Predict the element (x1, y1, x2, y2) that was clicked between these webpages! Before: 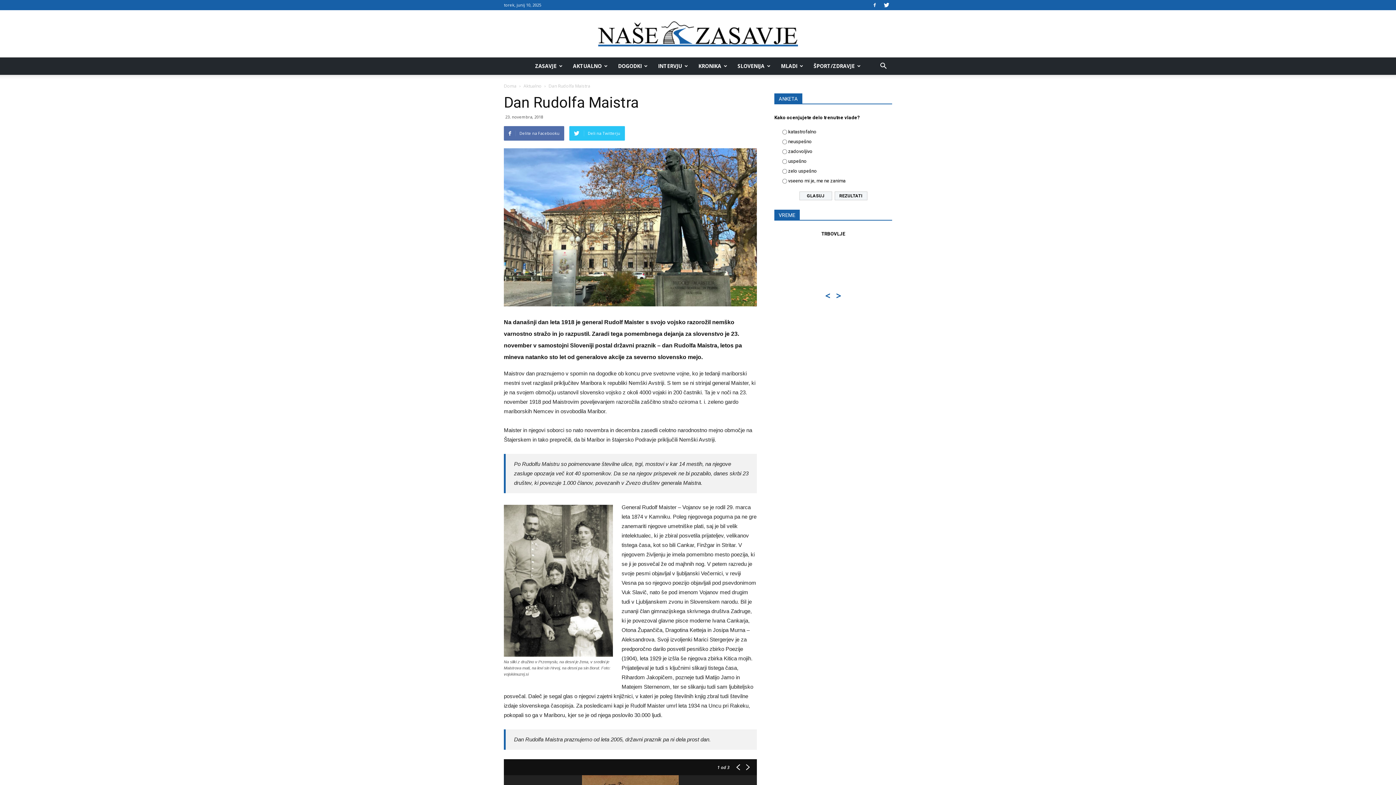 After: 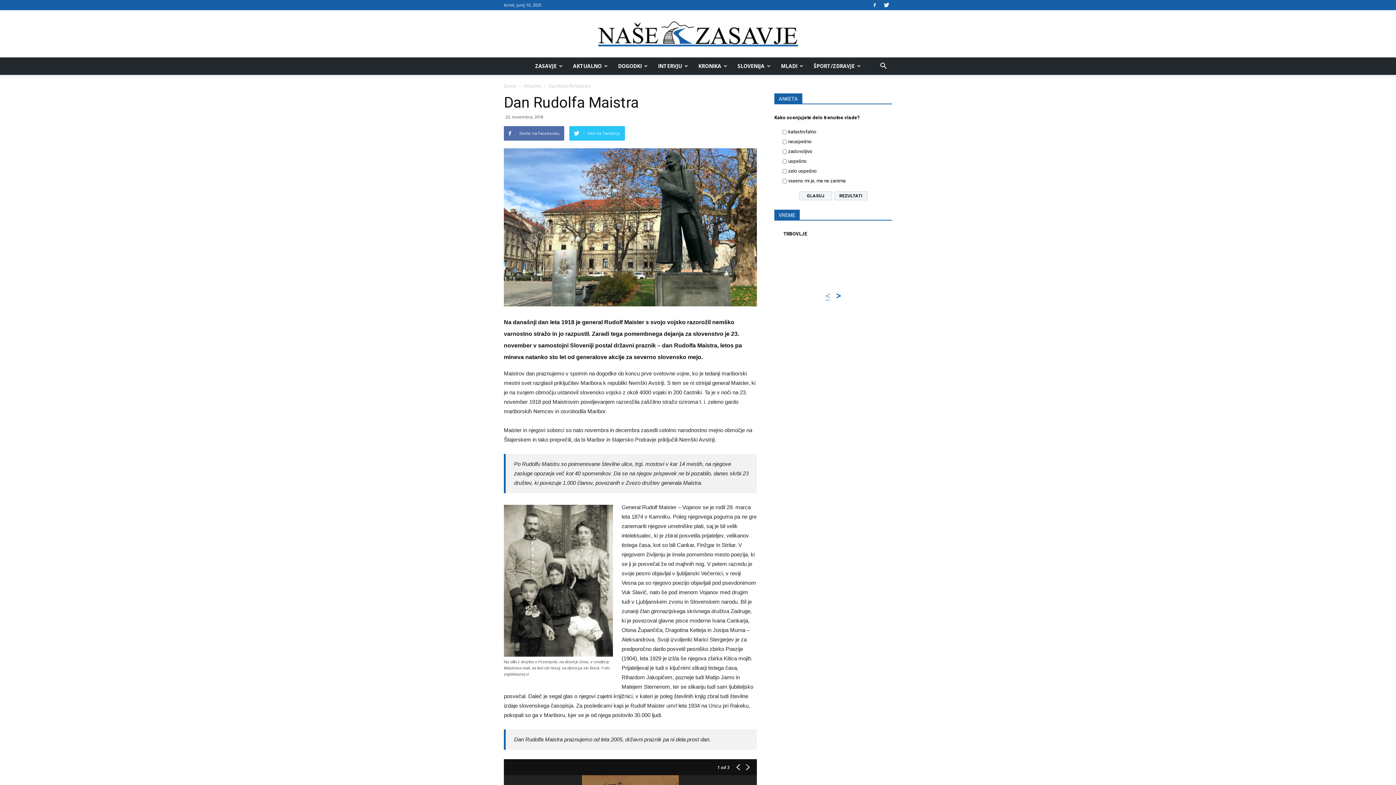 Action: label: < bbox: (822, 292, 833, 299)